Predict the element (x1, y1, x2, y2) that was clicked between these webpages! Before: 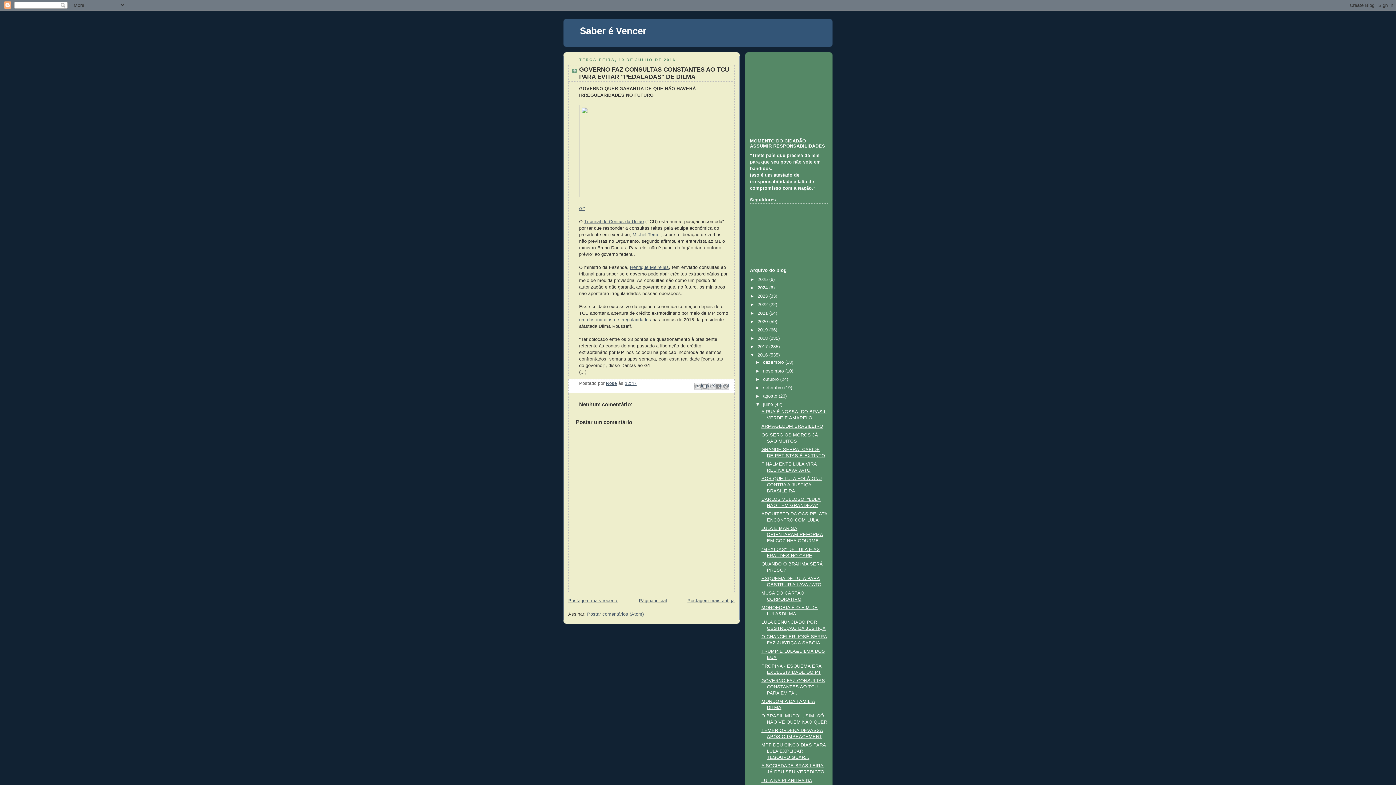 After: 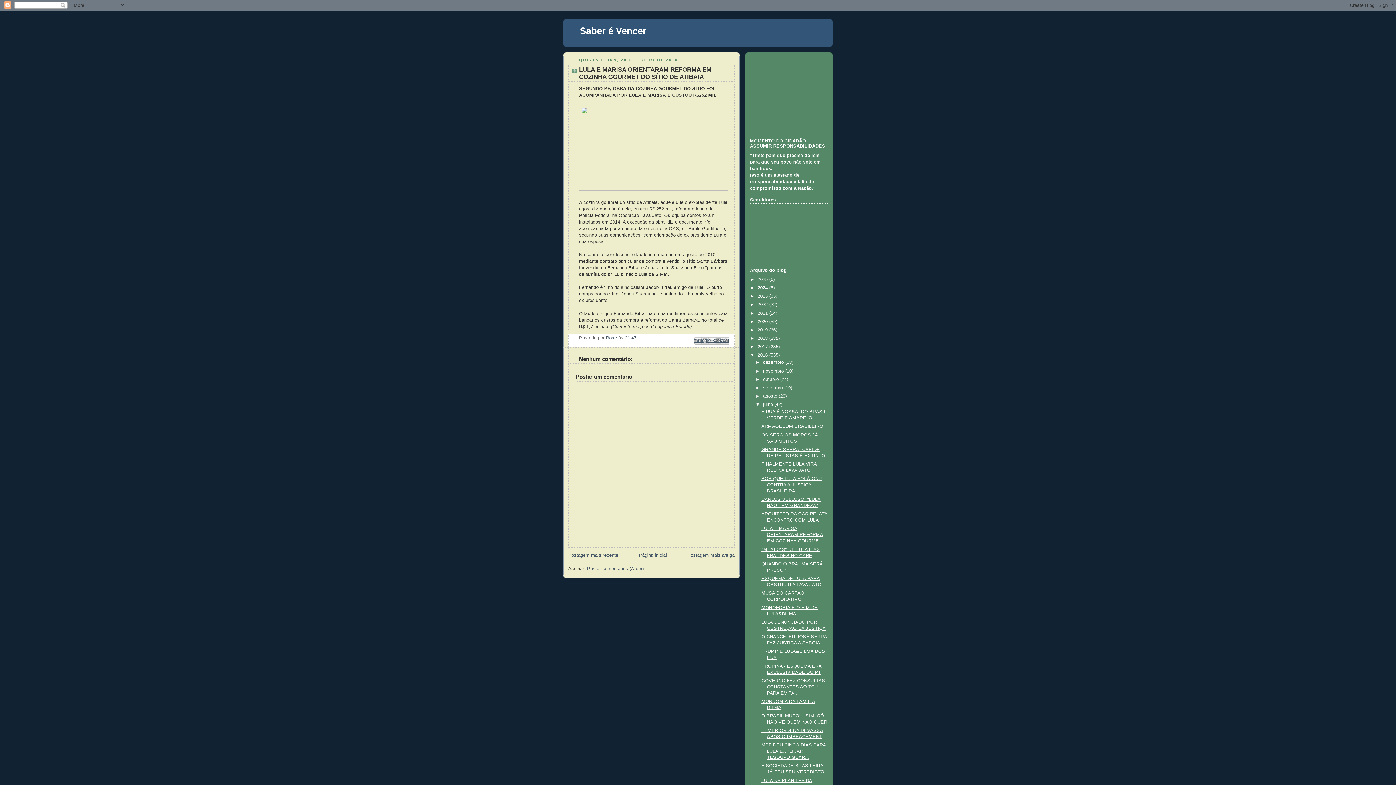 Action: bbox: (761, 526, 823, 543) label: LULA E MARISA ORIENTARAM REFORMA EM COZINHA GOURME...